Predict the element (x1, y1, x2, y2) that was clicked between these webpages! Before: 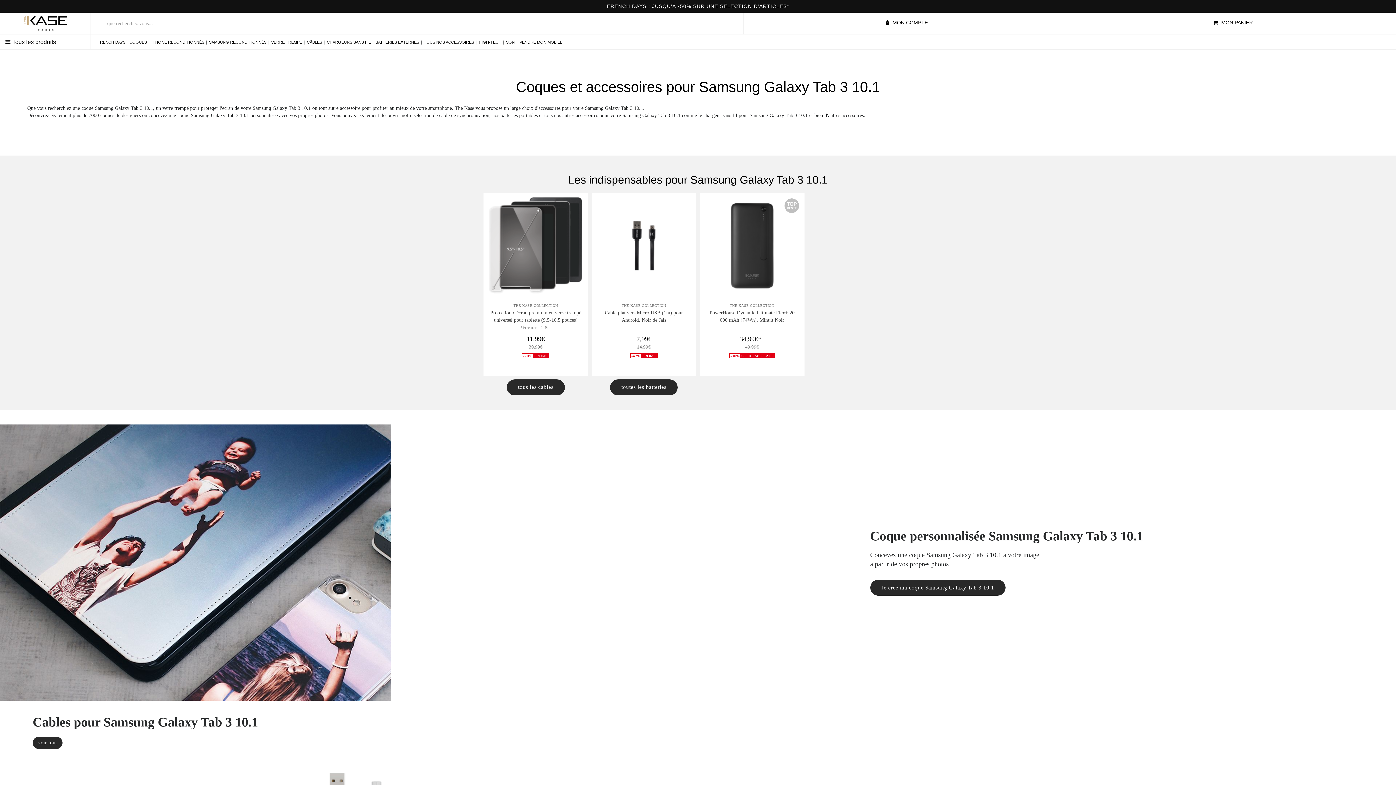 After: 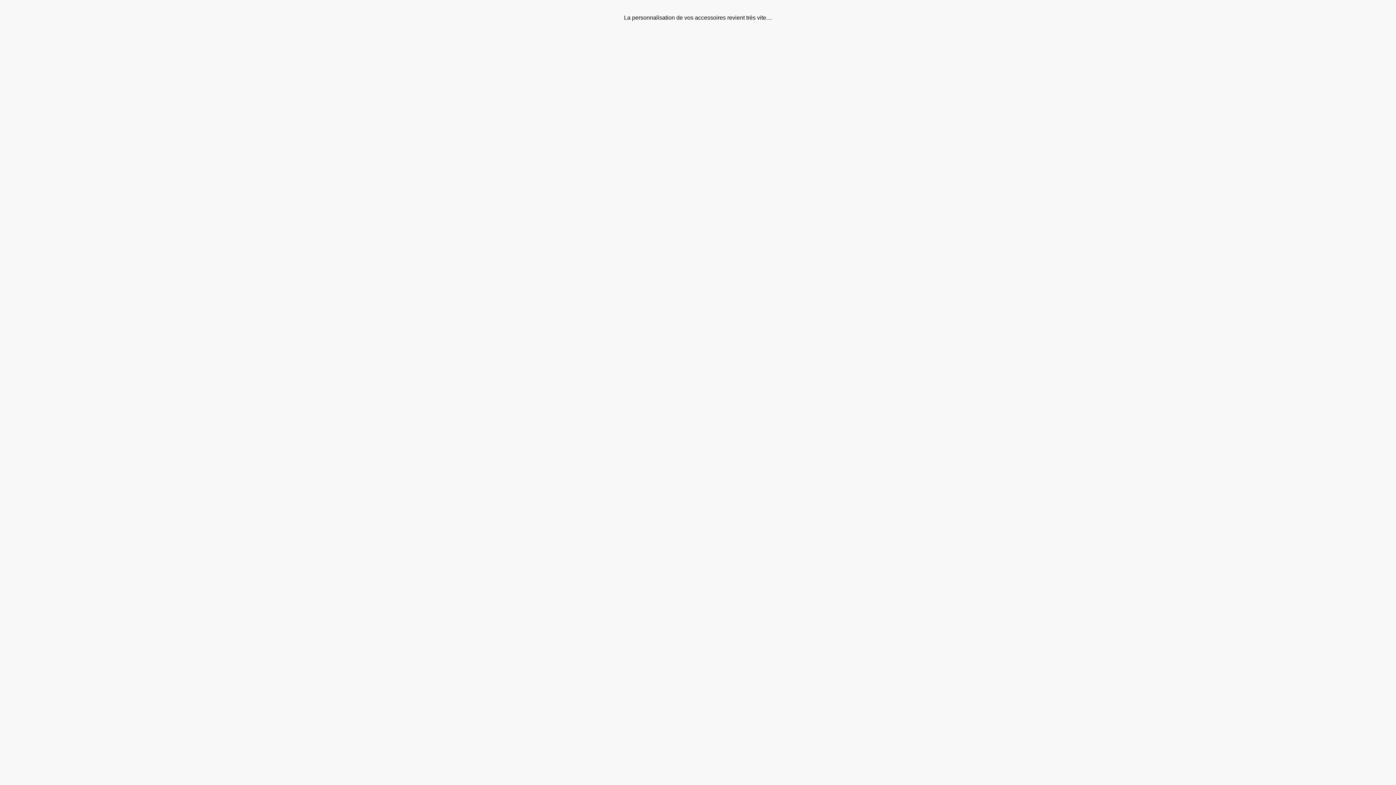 Action: bbox: (870, 580, 1005, 596) label: Je crée ma coque Samsung Galaxy Tab 3 10.1